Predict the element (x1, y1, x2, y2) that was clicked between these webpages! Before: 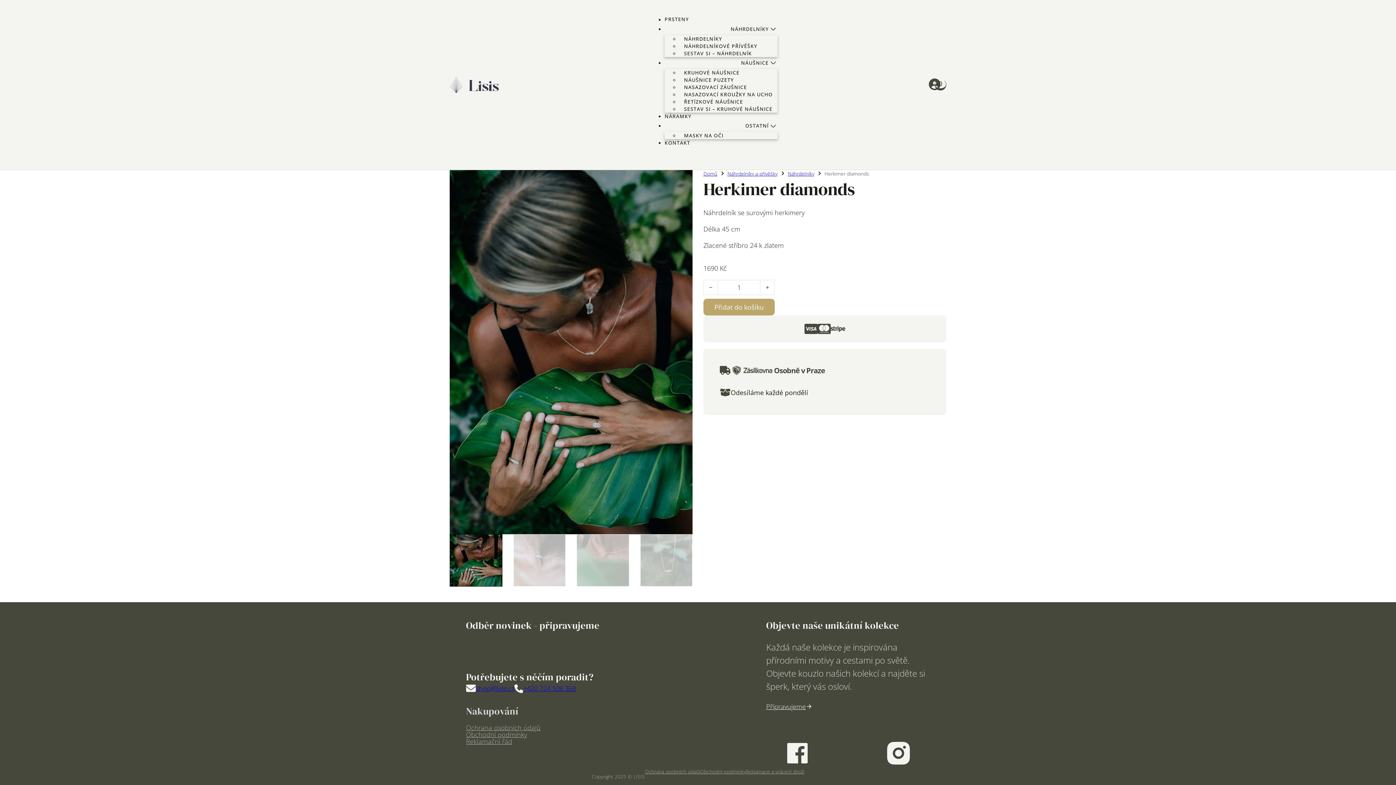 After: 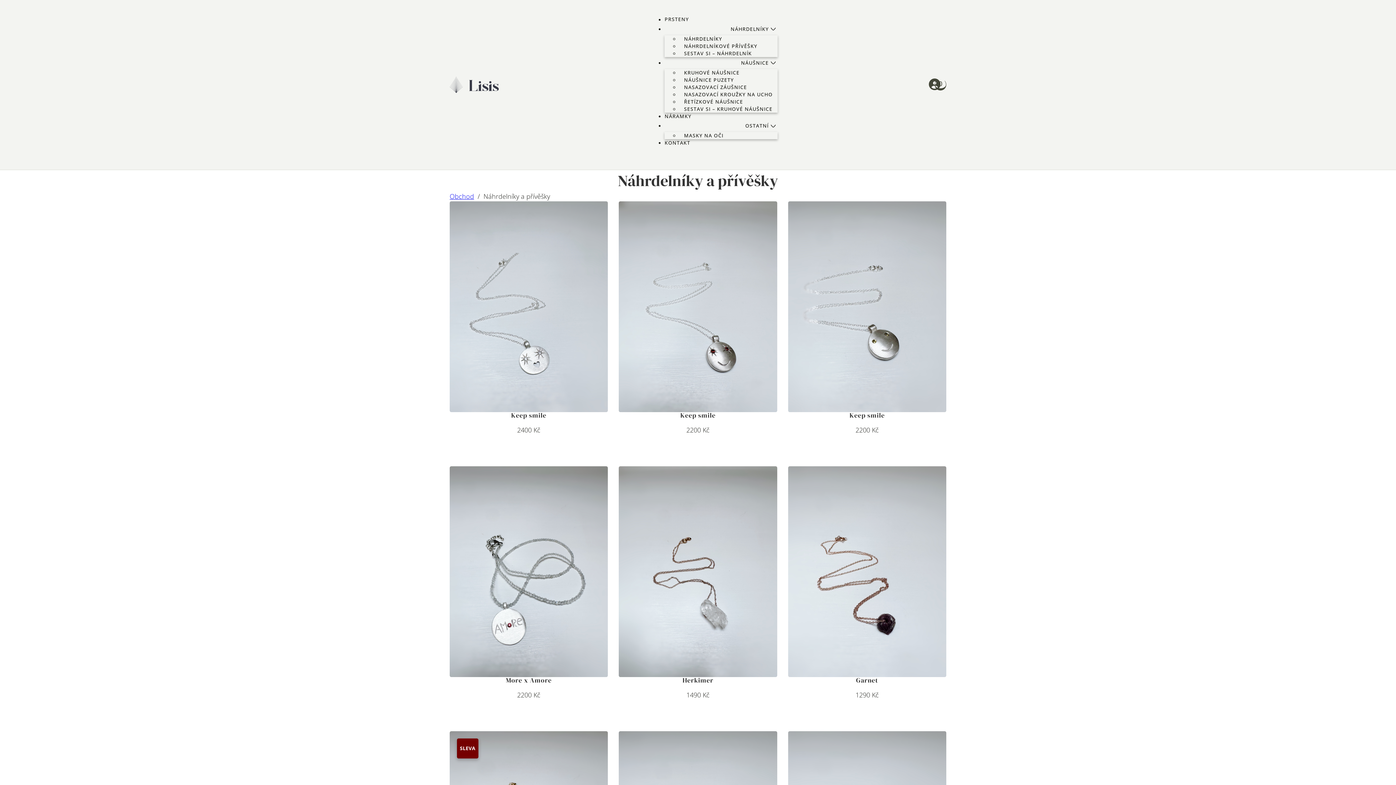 Action: label: NÁHRDELNÍKY bbox: (730, 23, 768, 35)